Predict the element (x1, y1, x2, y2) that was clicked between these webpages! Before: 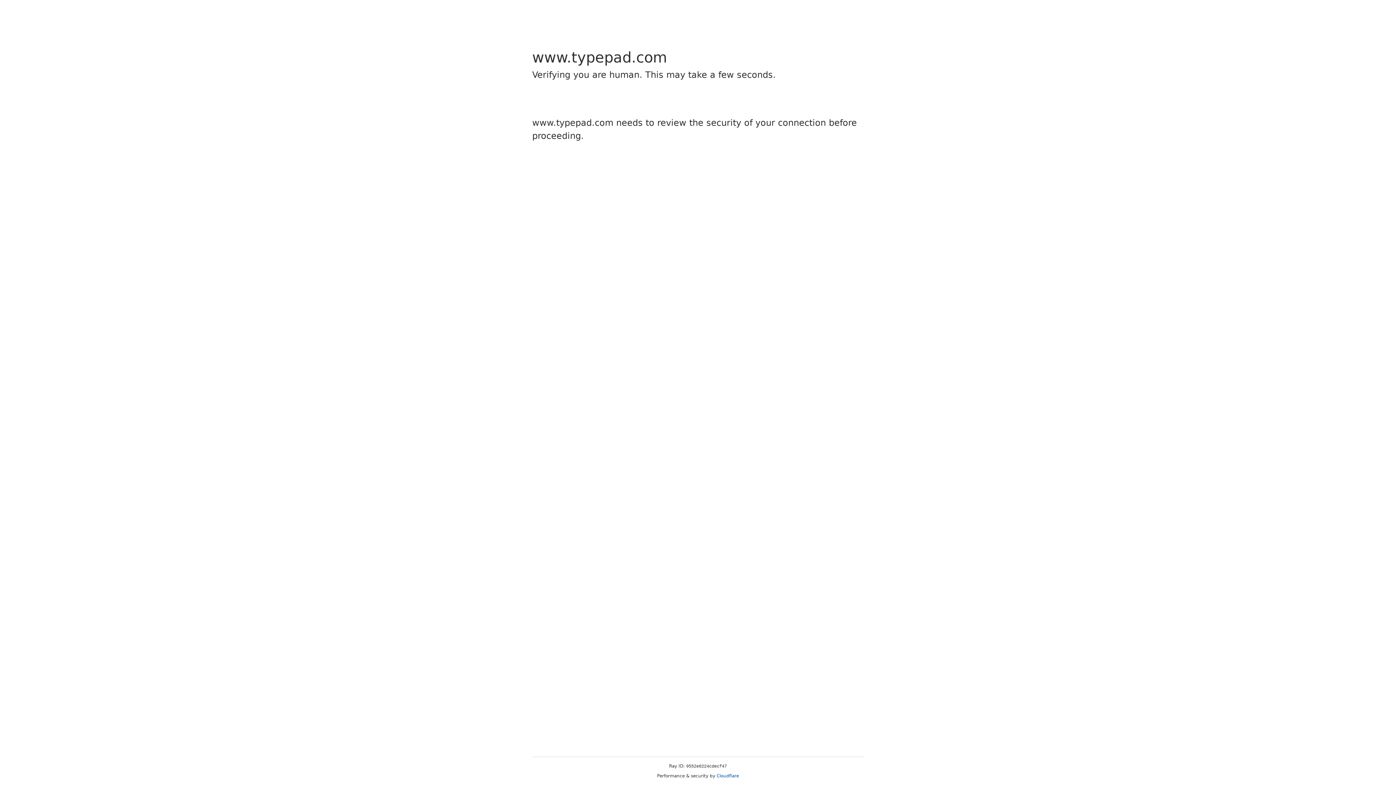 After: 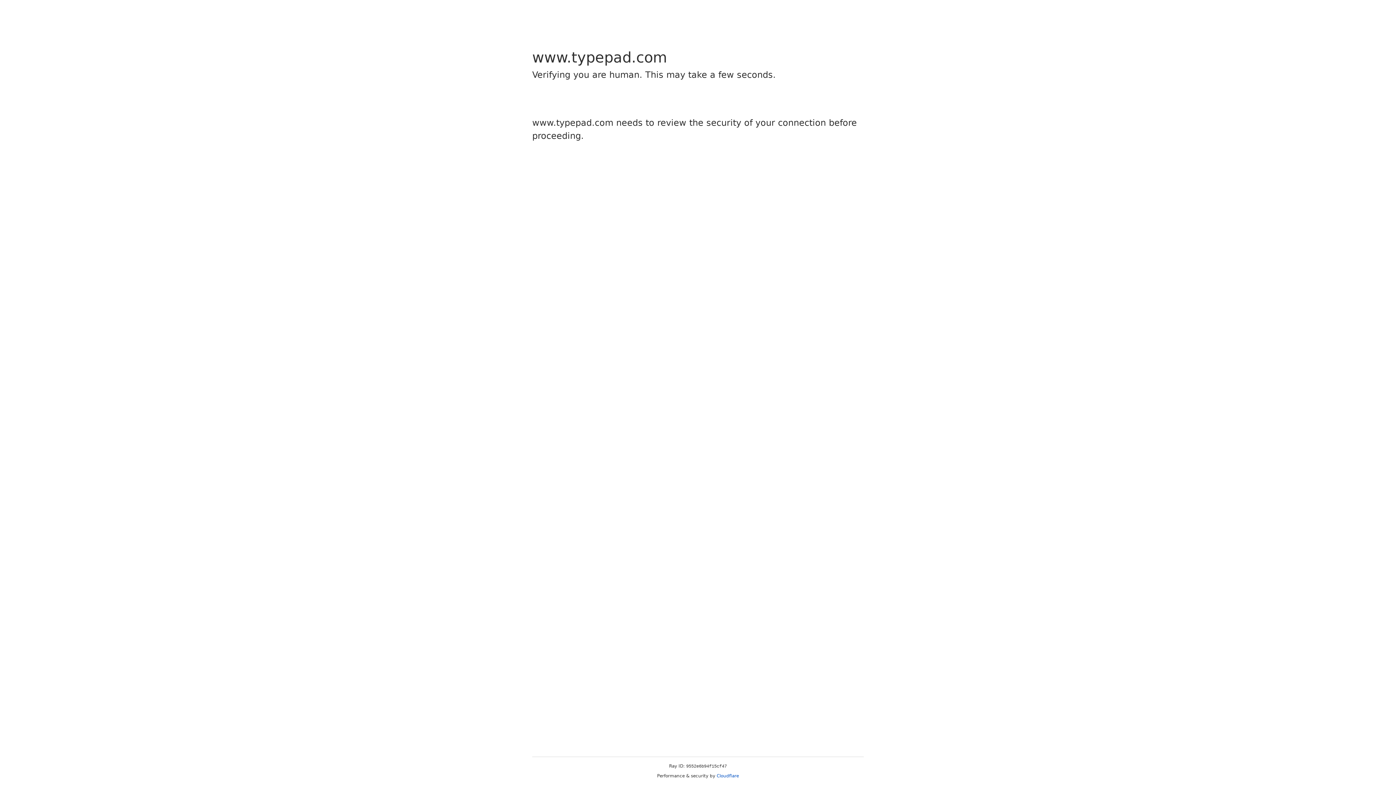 Action: label: Cloudflare bbox: (716, 773, 739, 778)